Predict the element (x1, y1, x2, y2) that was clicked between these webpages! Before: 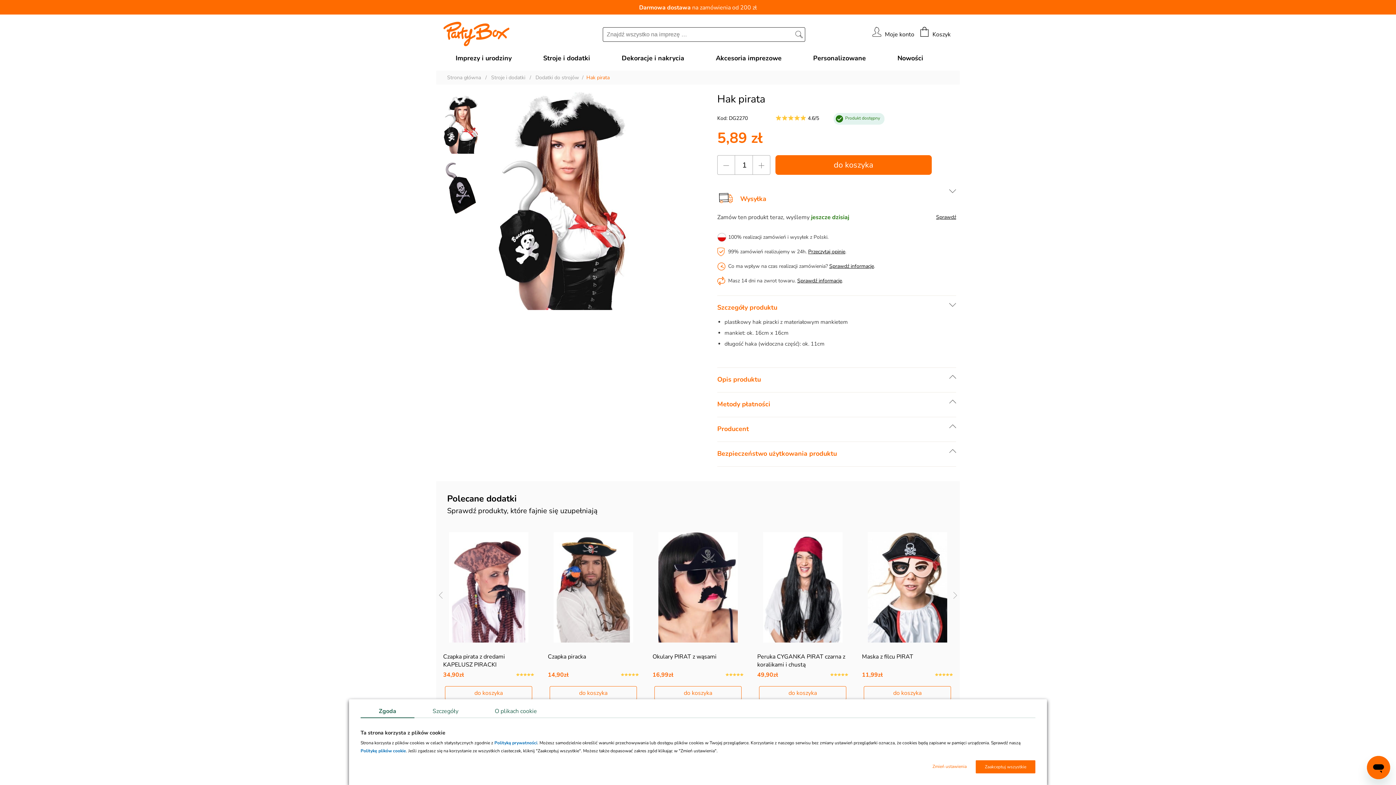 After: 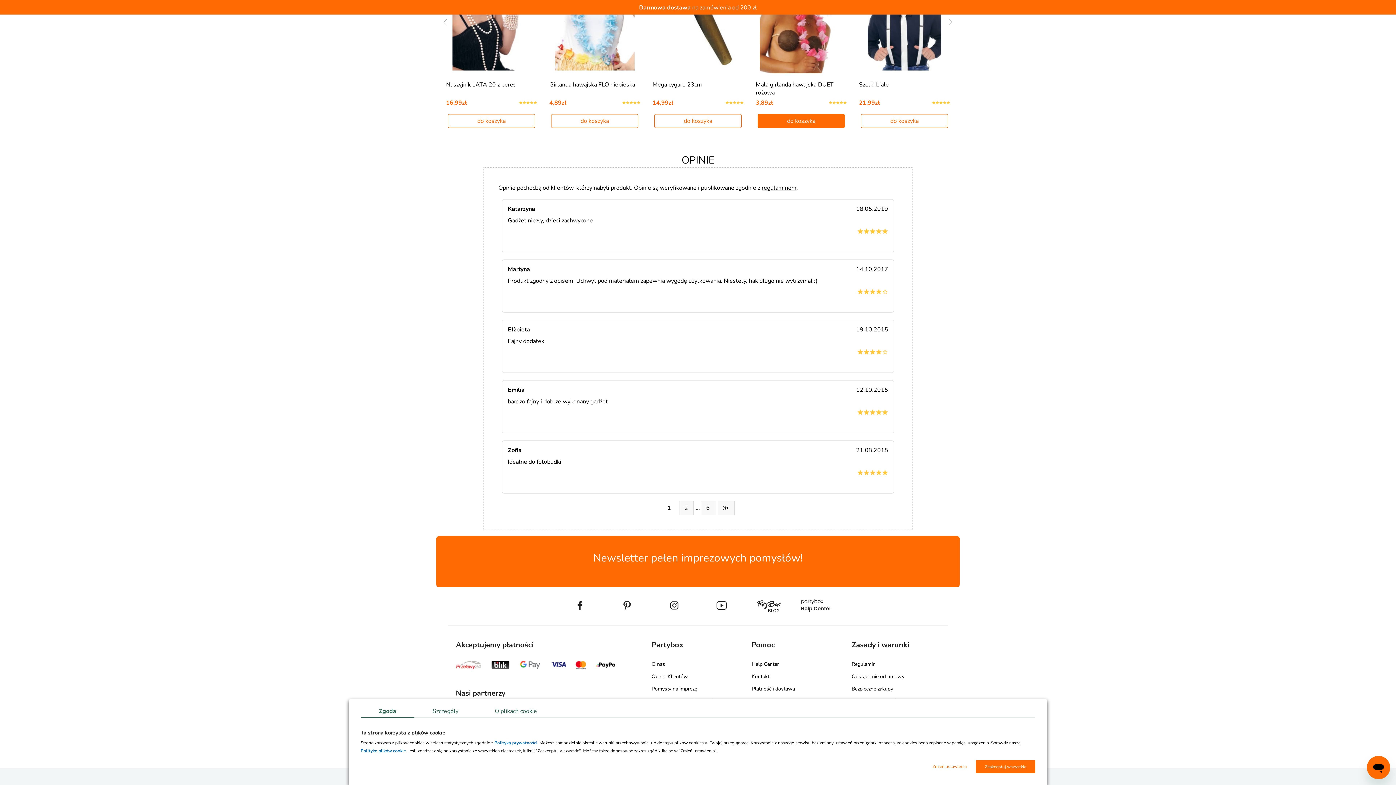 Action: bbox: (806, 115, 822, 121) label:  
 
 
 
 
 4.6/5